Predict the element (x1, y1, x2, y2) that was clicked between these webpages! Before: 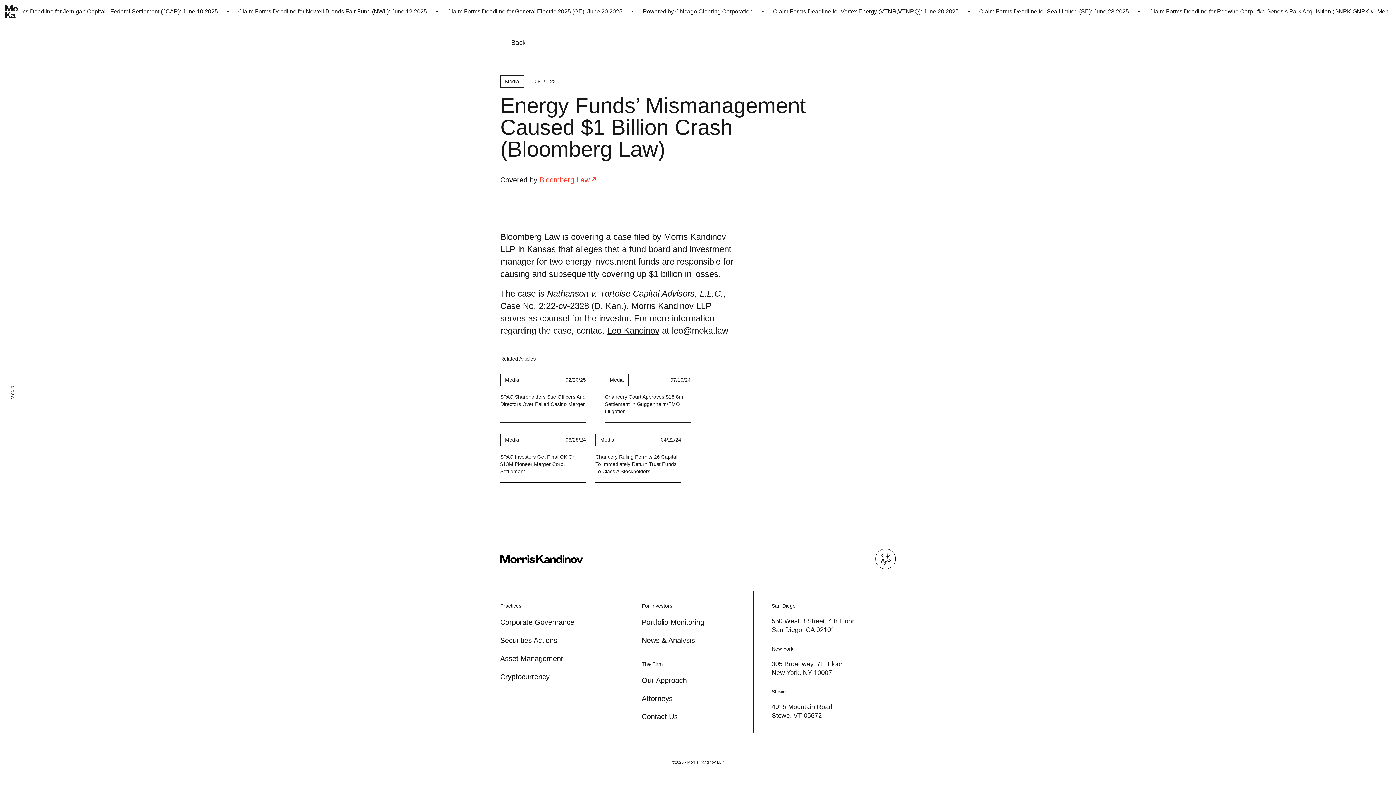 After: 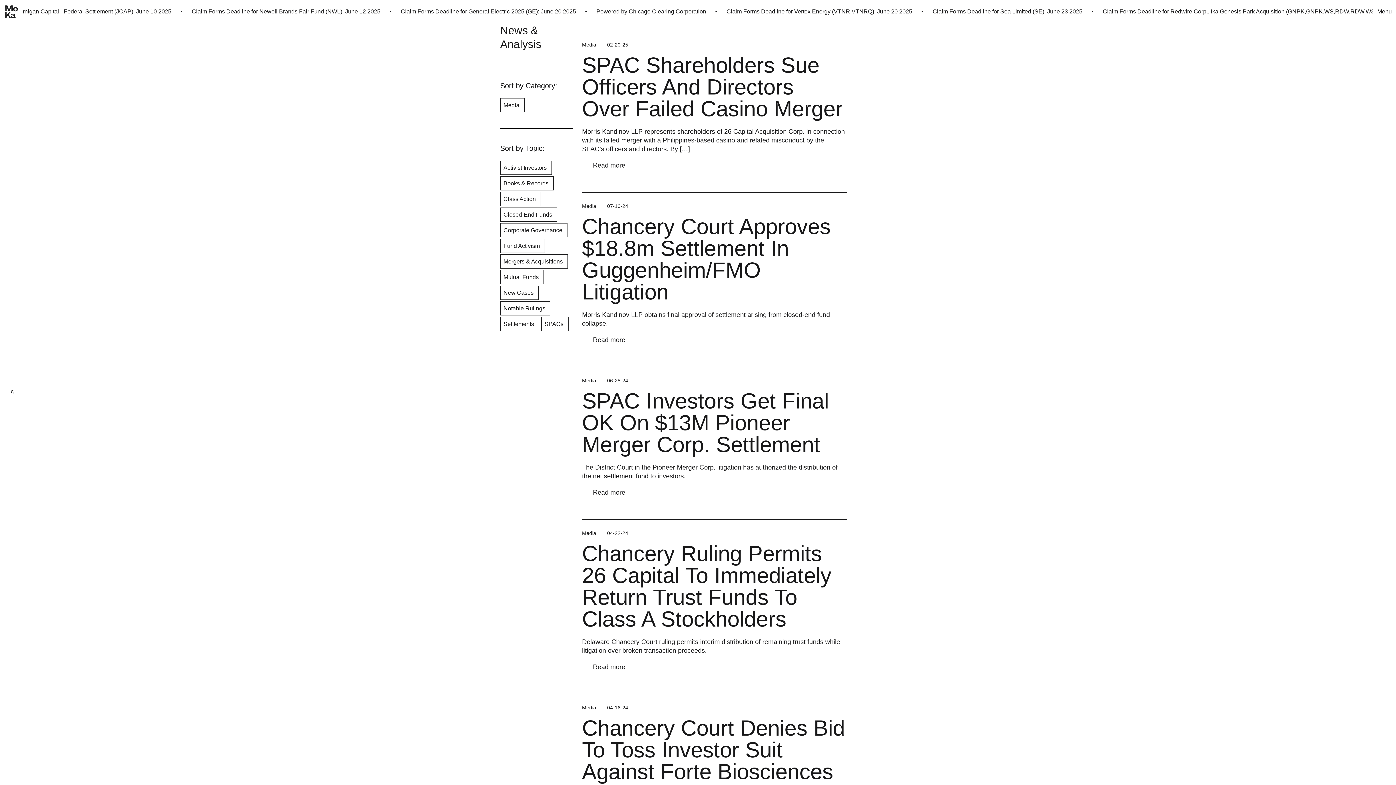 Action: label: Media bbox: (505, 377, 519, 382)